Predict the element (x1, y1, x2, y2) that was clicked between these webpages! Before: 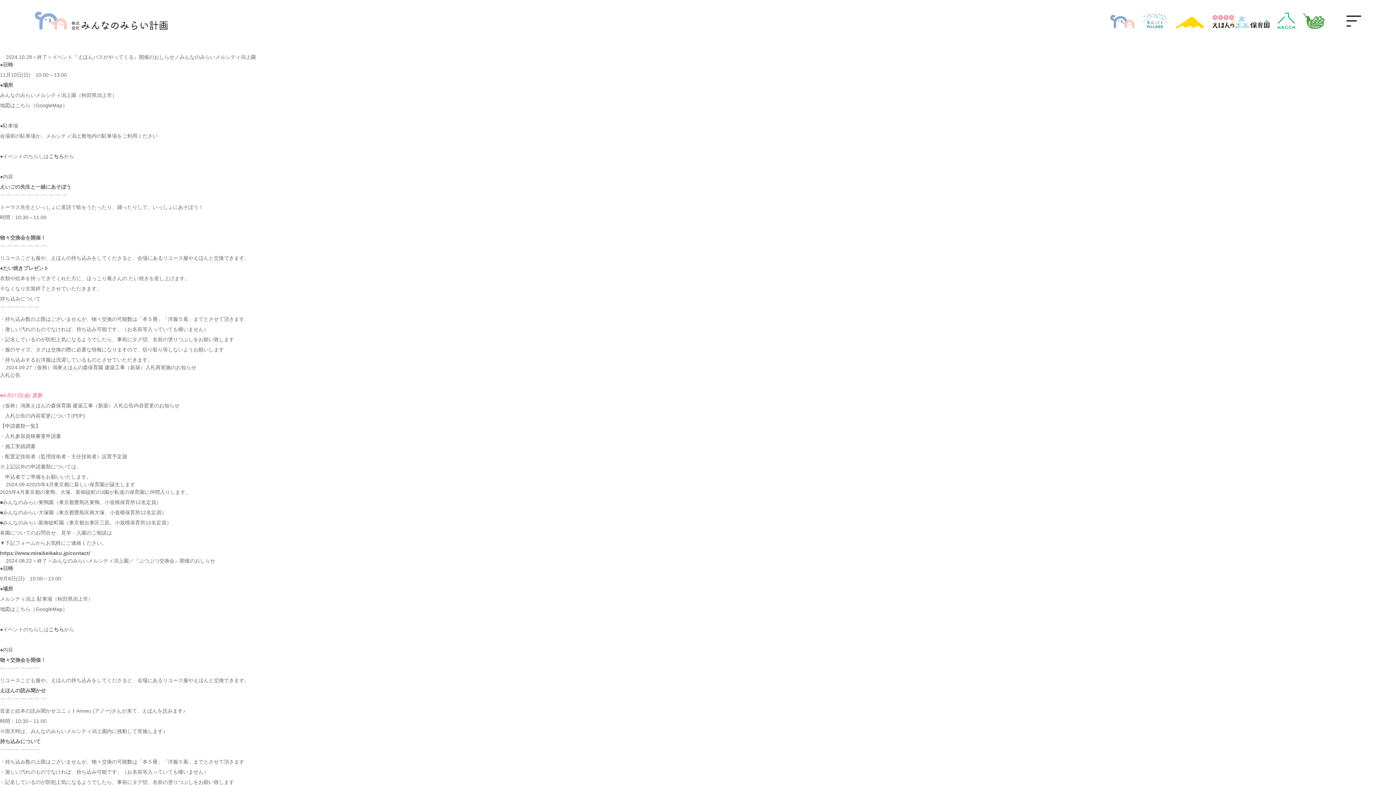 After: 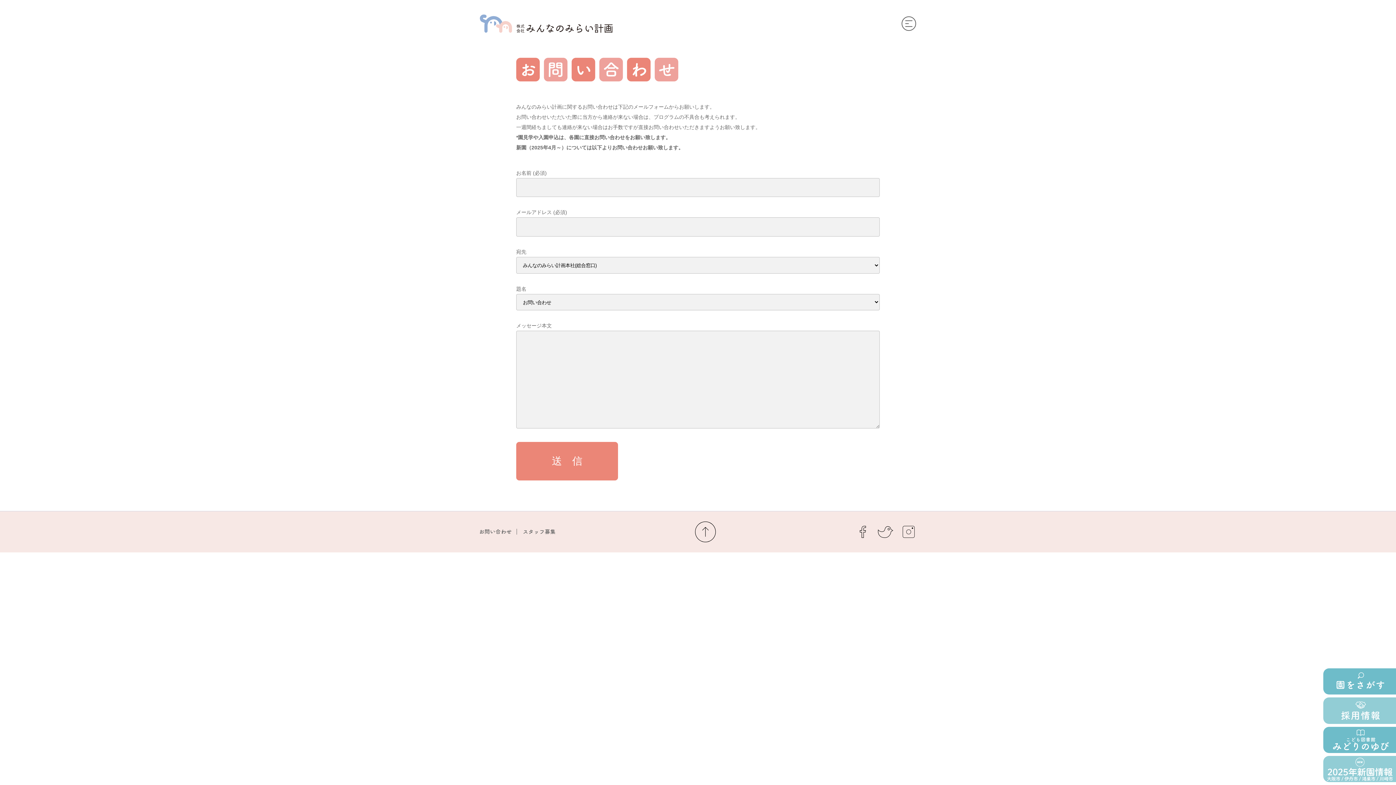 Action: bbox: (0, 550, 90, 556) label: https://www.miraikeikaku.jp/contact/